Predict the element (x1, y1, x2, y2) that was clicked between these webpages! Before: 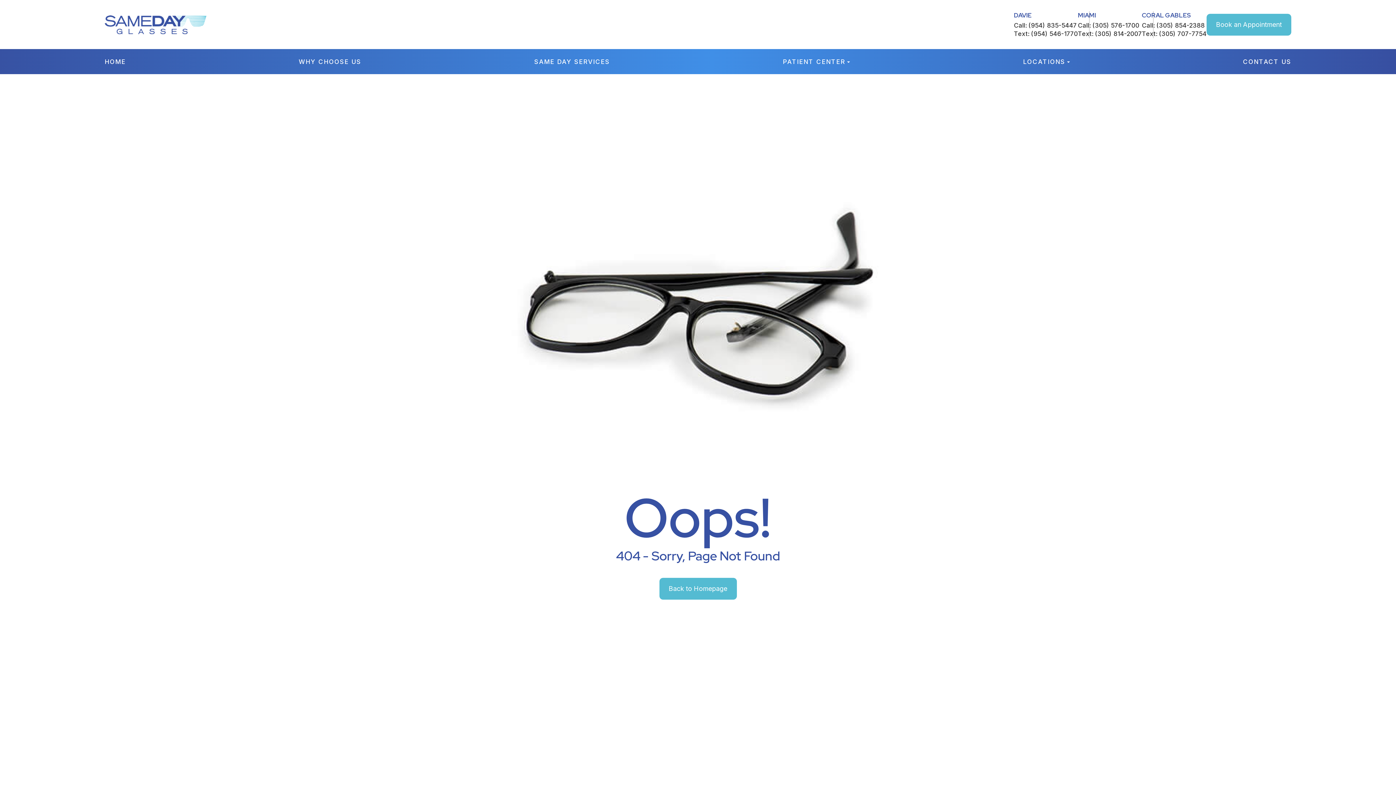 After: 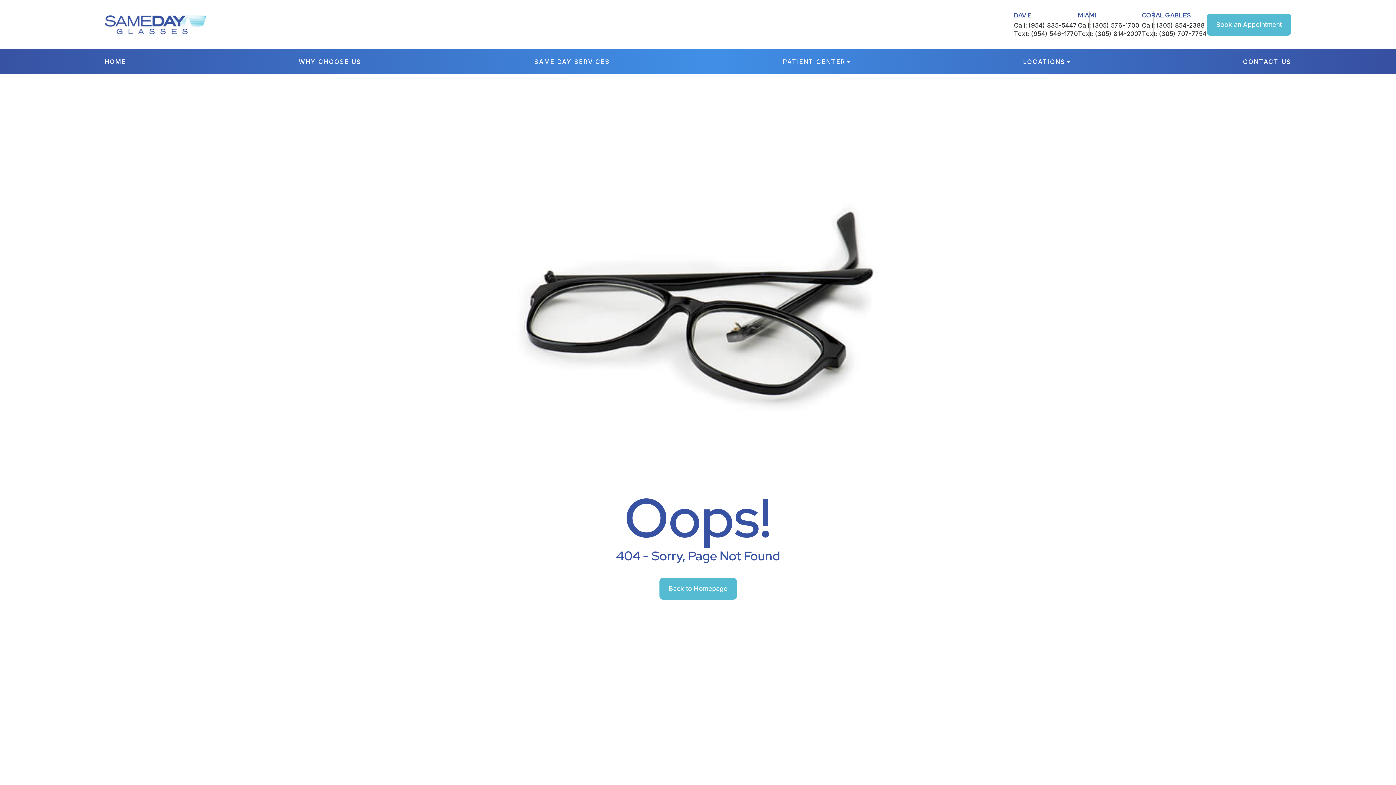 Action: bbox: (1159, 30, 1206, 37) label: (305) 707-7754